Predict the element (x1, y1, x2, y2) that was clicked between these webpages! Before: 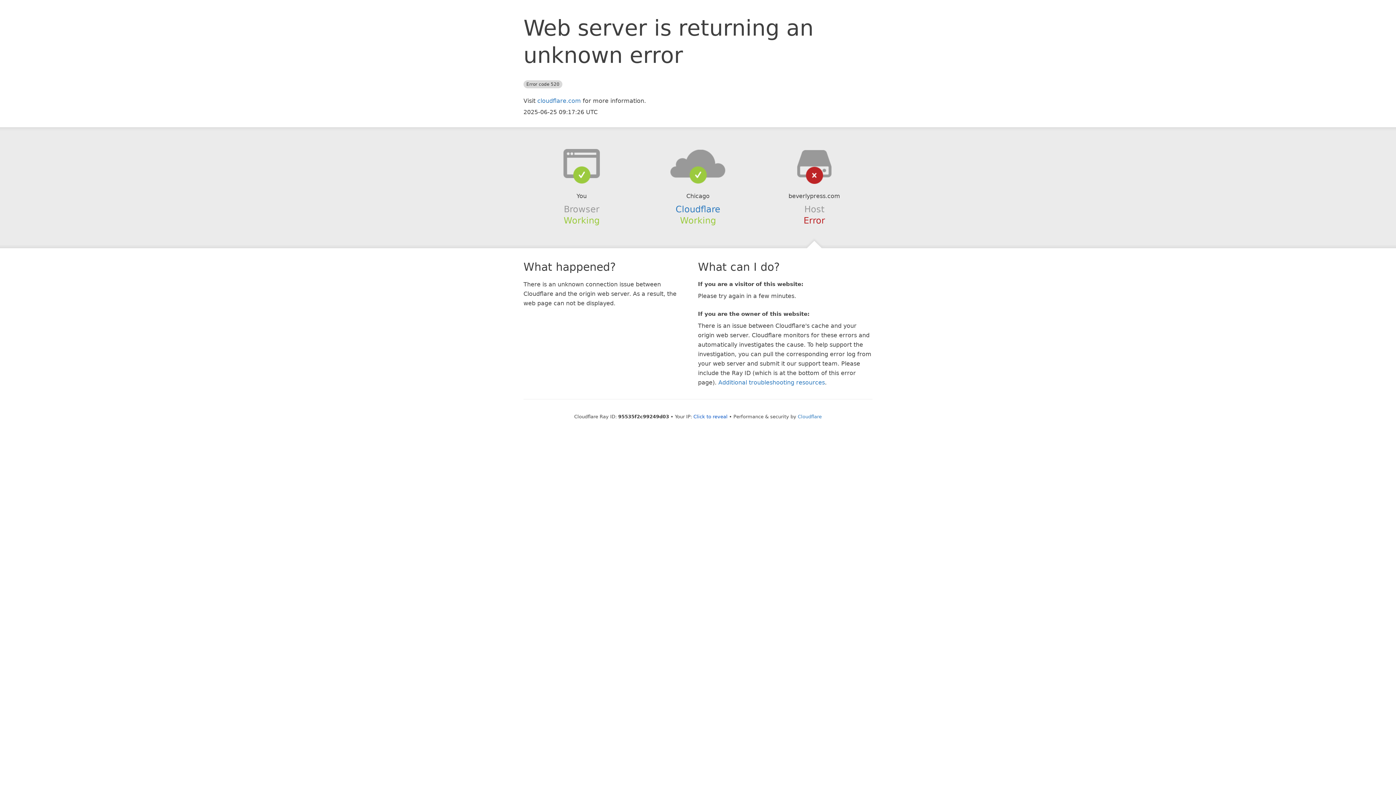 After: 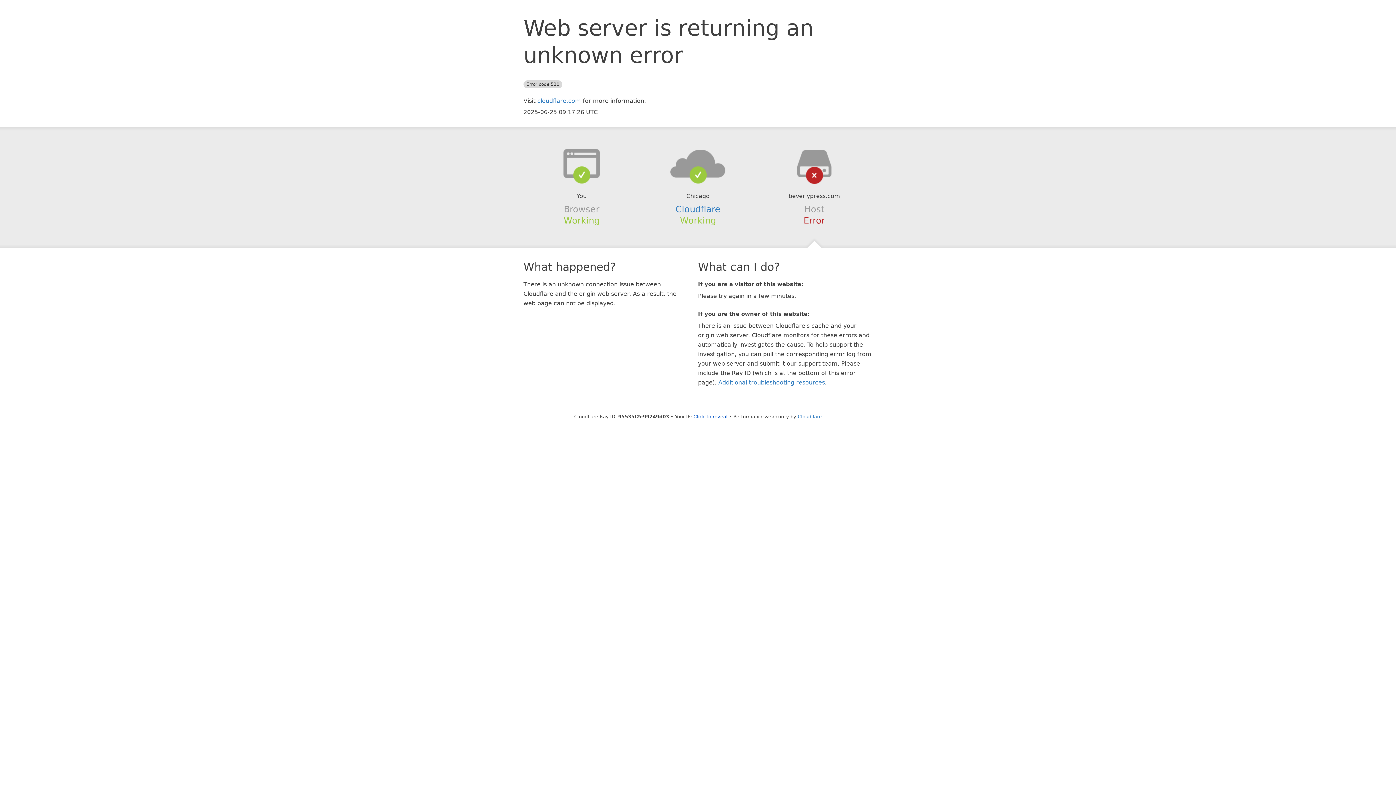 Action: bbox: (639, 148, 756, 178)